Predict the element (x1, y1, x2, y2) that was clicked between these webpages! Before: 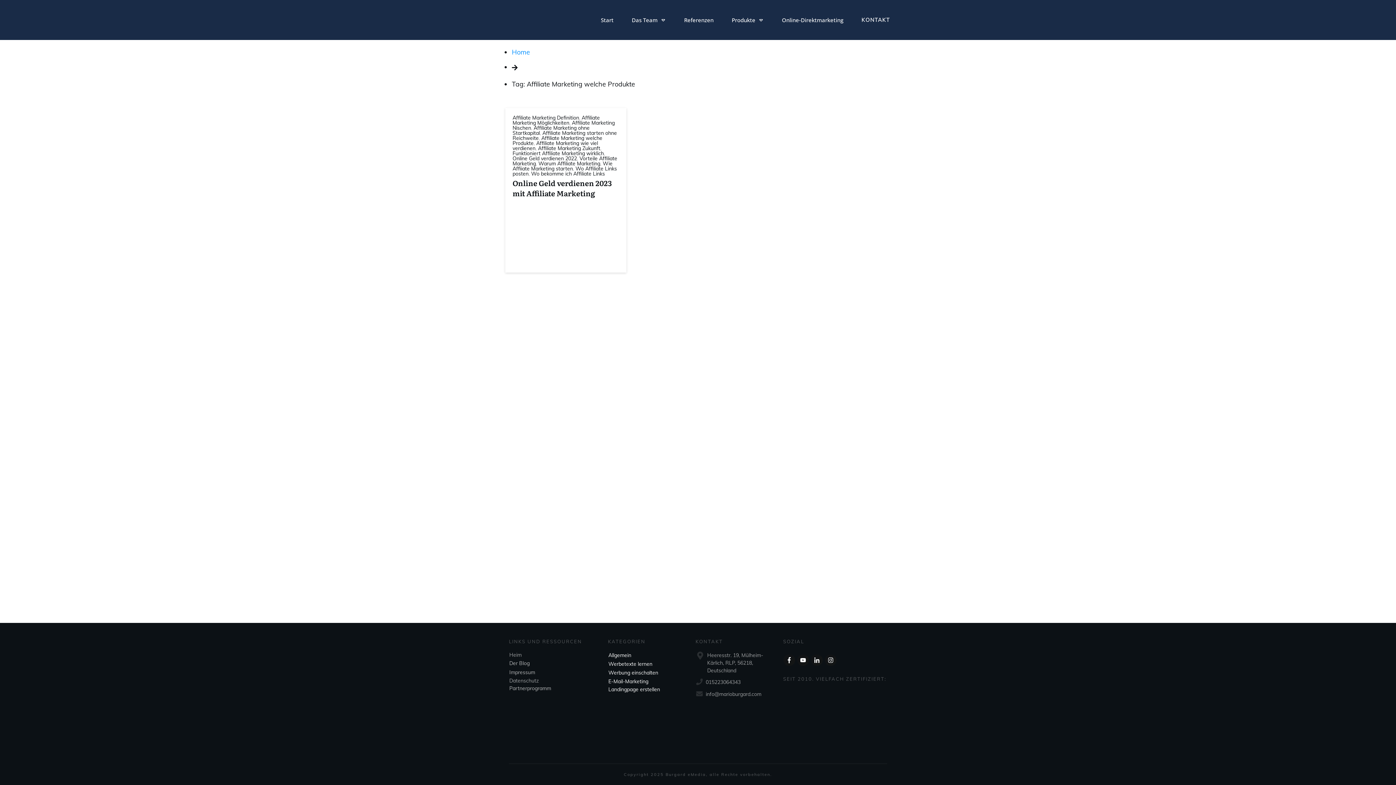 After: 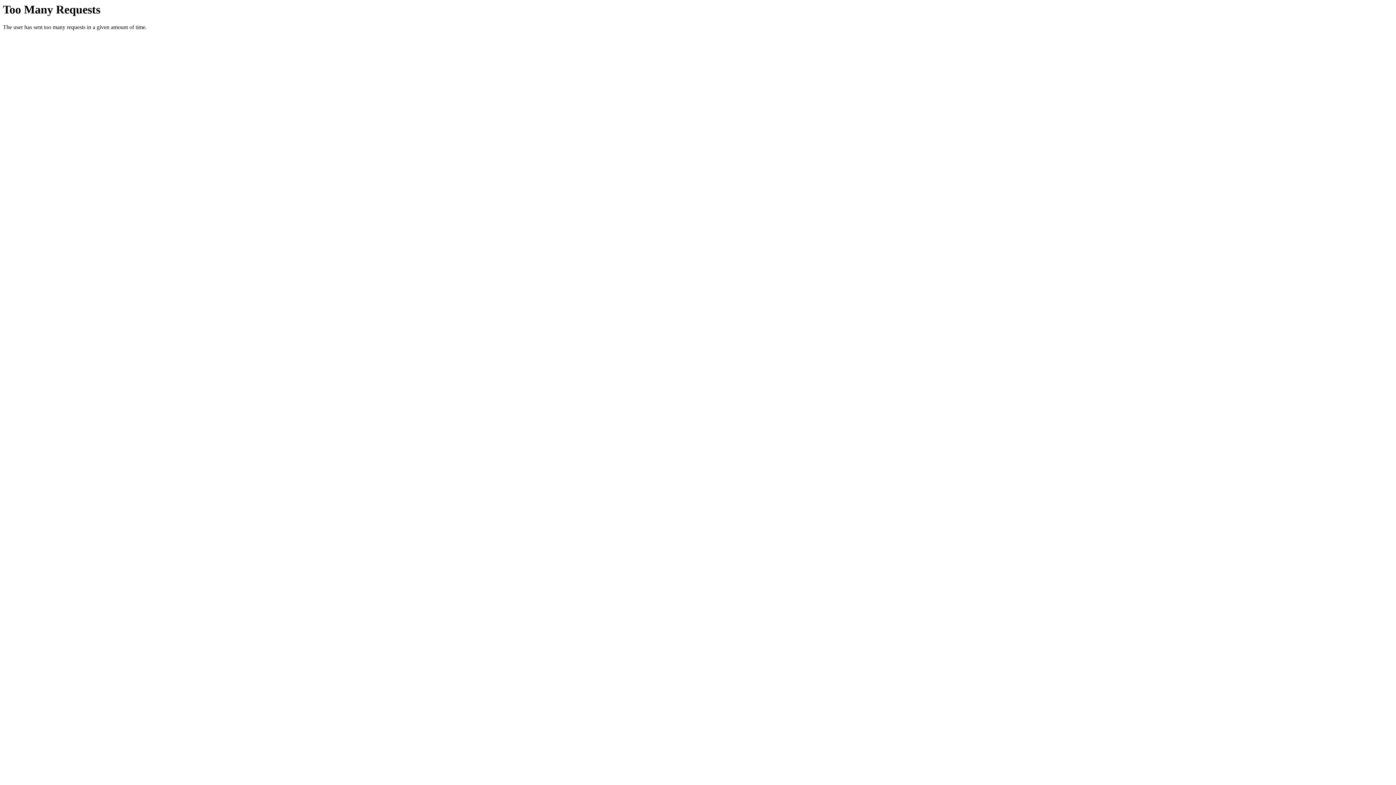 Action: bbox: (731, 14, 763, 25) label: Produkte